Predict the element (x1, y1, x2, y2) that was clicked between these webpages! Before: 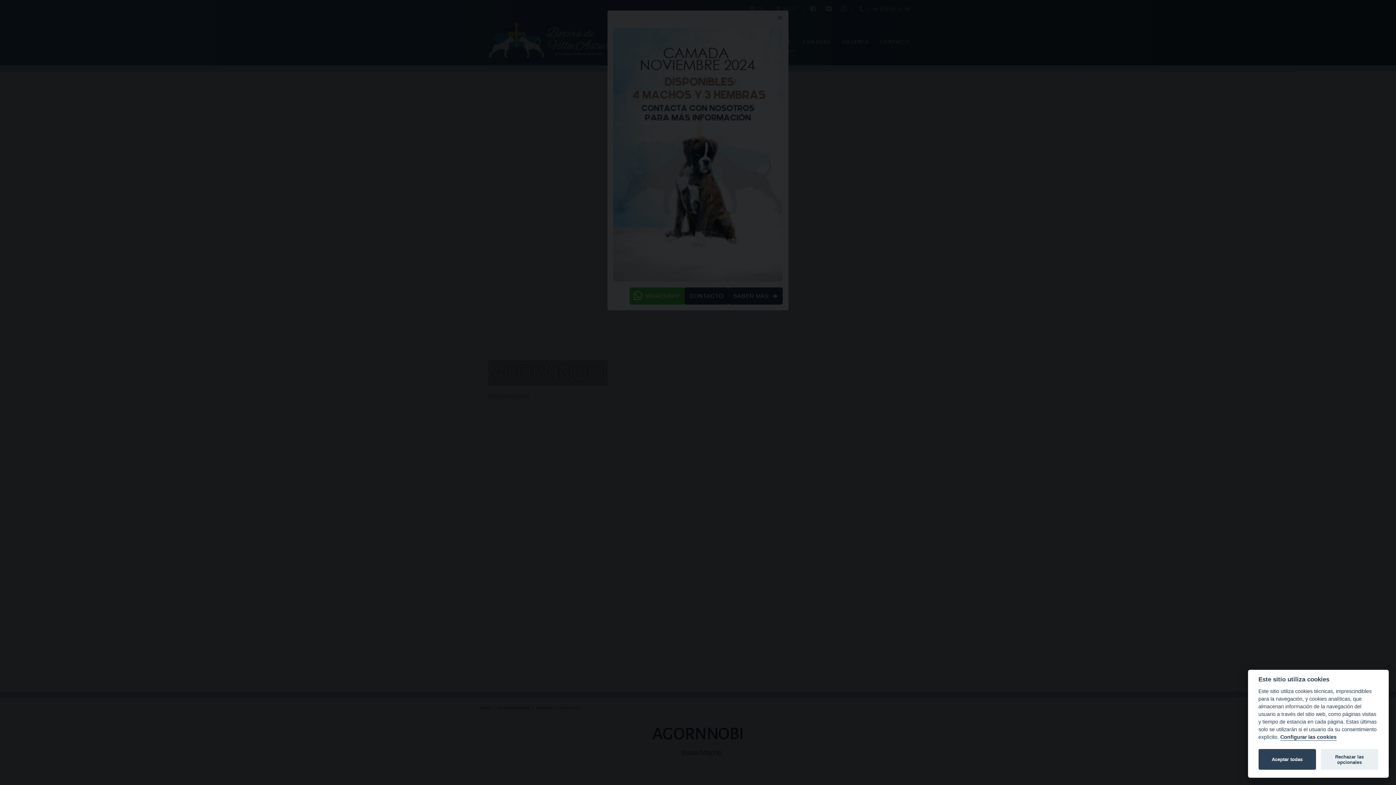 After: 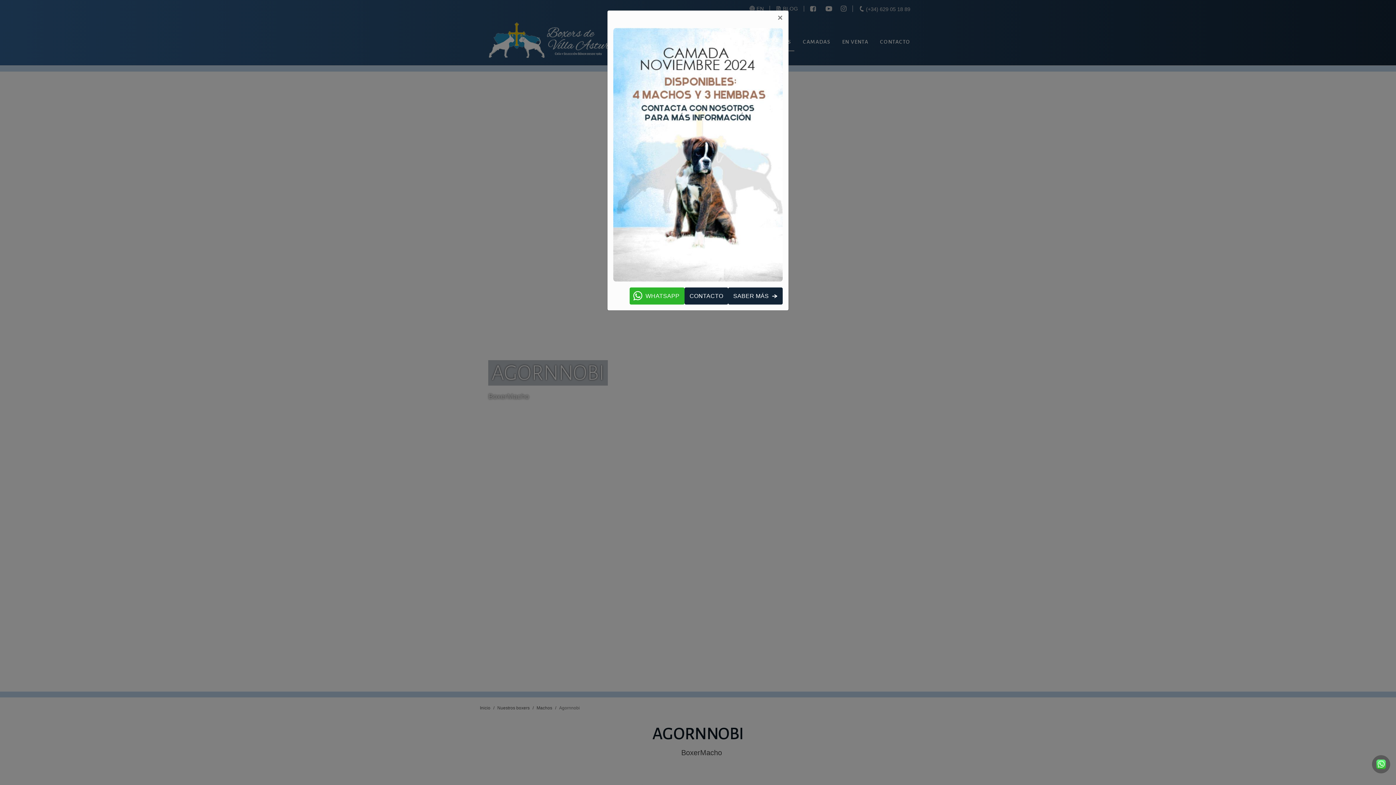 Action: label: Rechazar las opcionales bbox: (1321, 749, 1378, 770)